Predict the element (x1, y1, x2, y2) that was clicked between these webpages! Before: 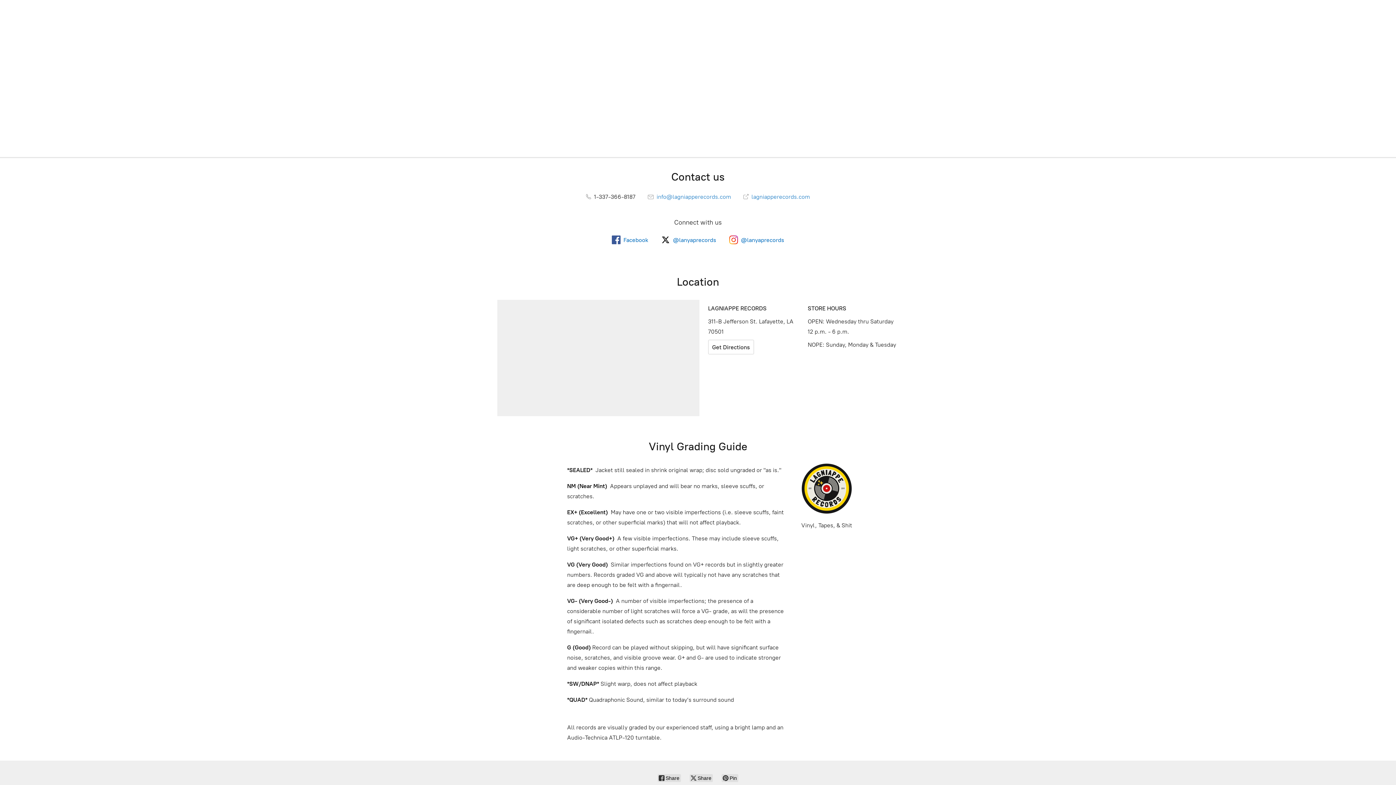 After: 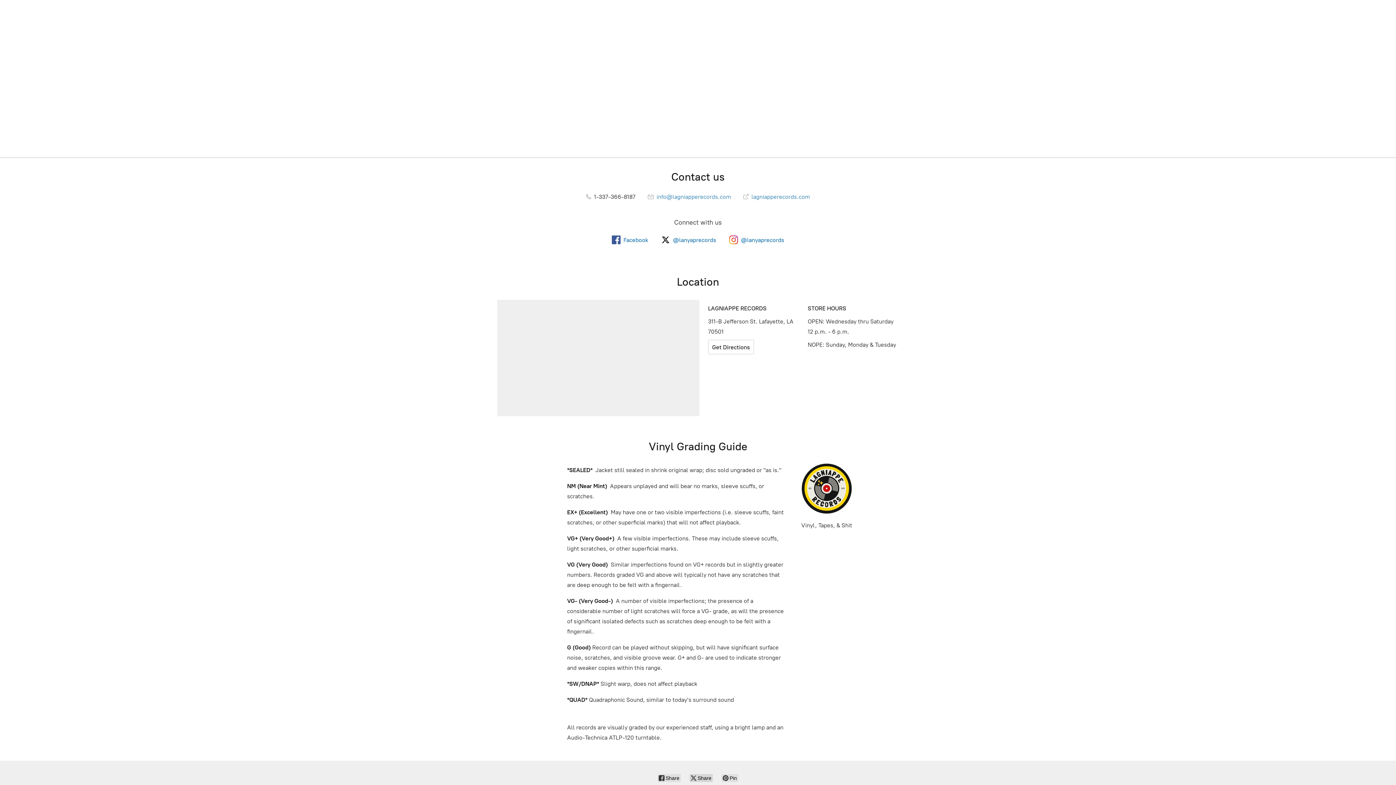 Action: label:  Share bbox: (689, 774, 713, 782)